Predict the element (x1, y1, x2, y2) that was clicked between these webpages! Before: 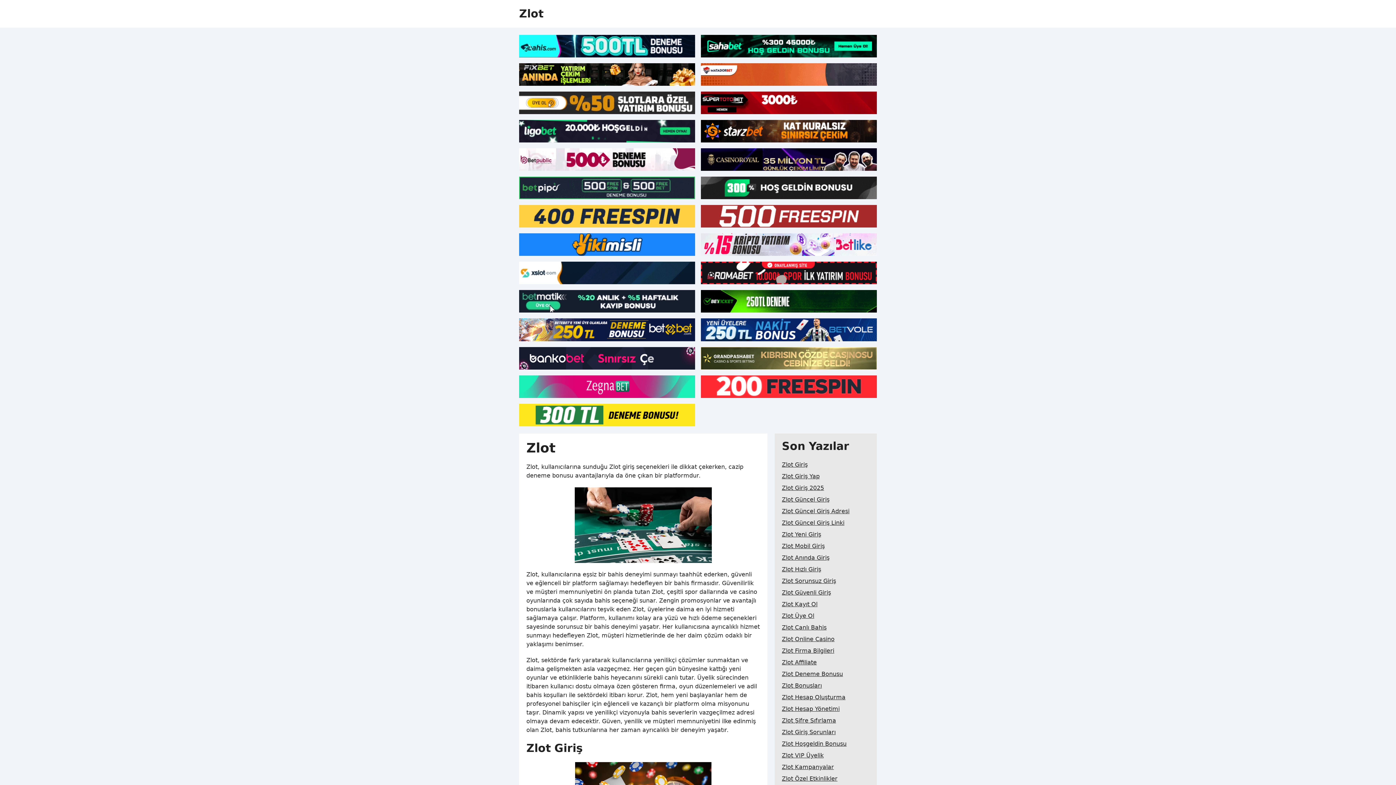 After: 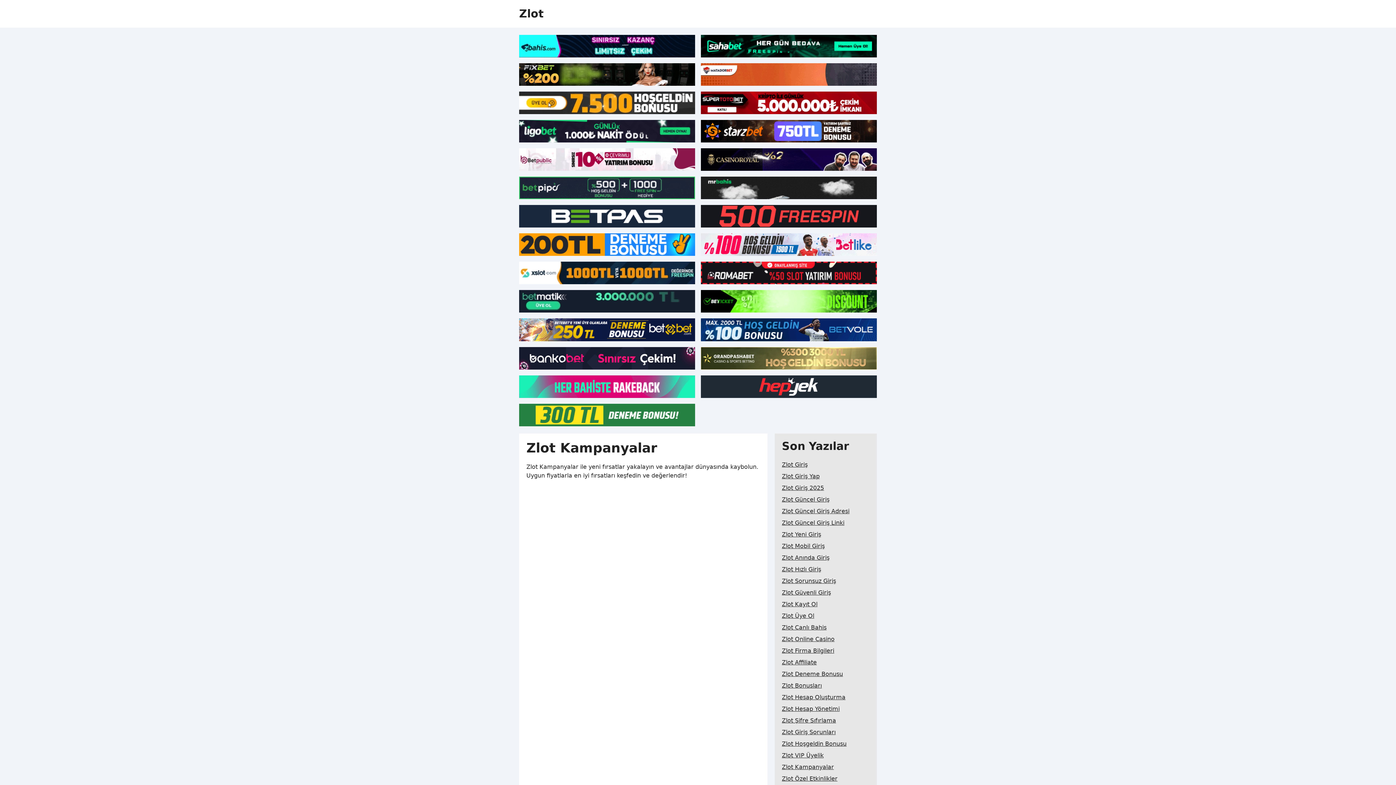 Action: label: Zlot Kampanyalar bbox: (782, 761, 834, 773)